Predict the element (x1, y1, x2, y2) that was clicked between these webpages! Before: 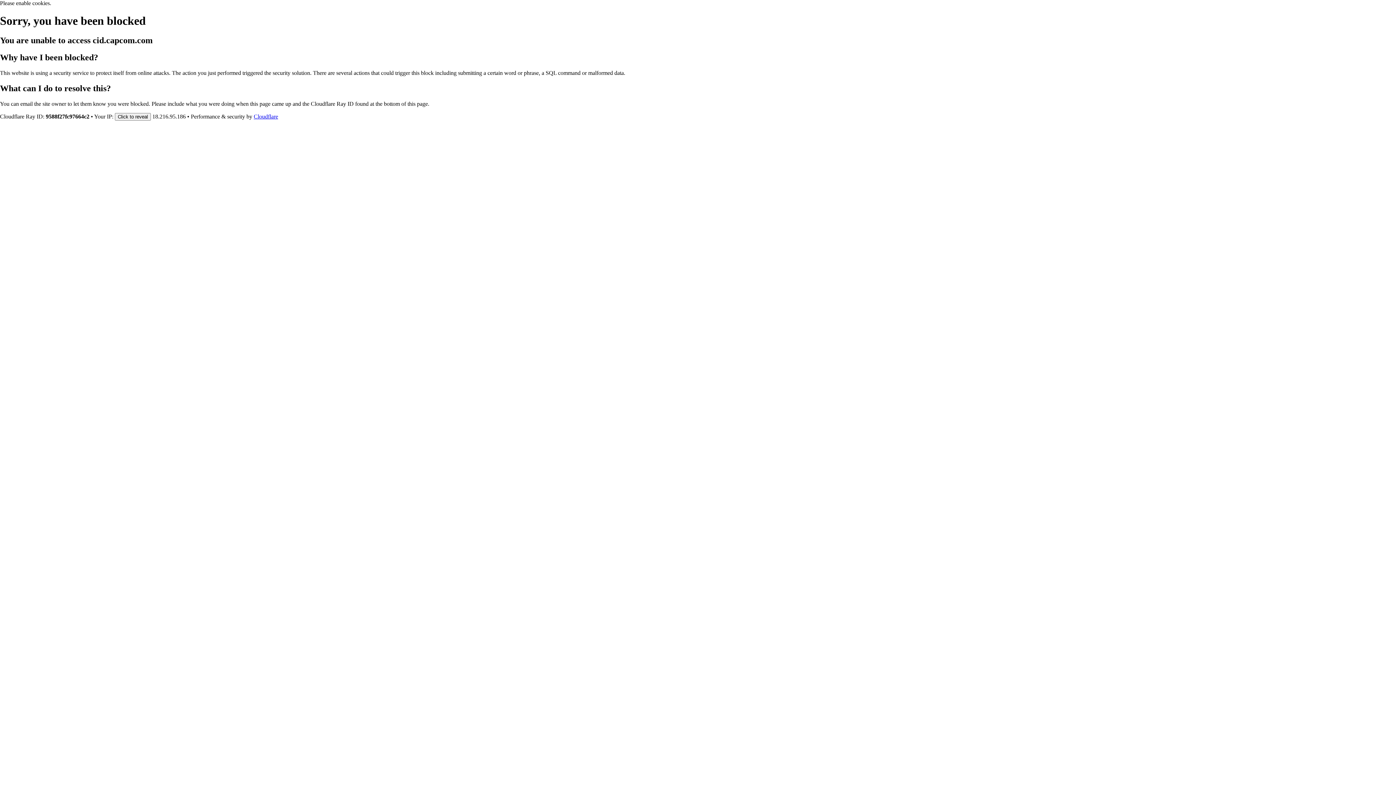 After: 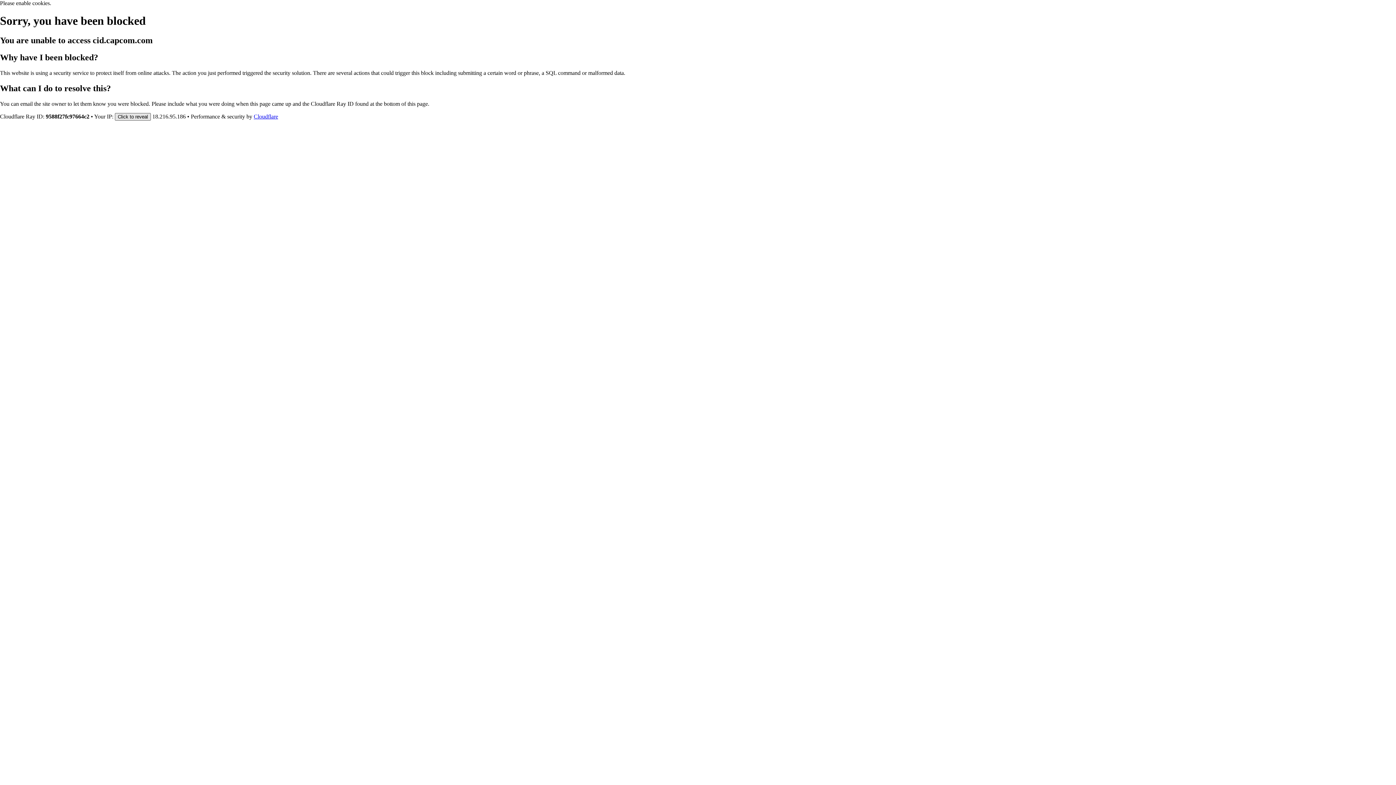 Action: label: Click to reveal bbox: (114, 112, 150, 120)